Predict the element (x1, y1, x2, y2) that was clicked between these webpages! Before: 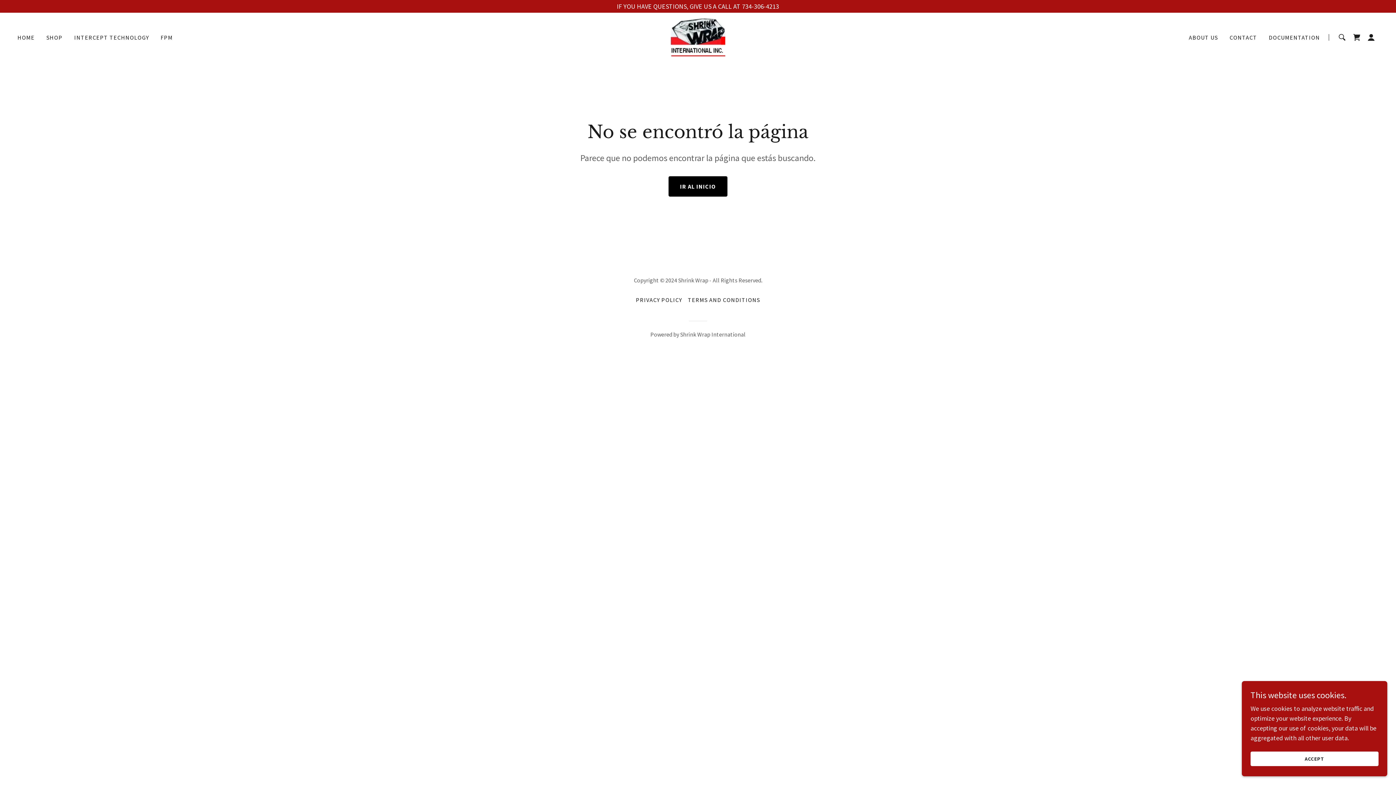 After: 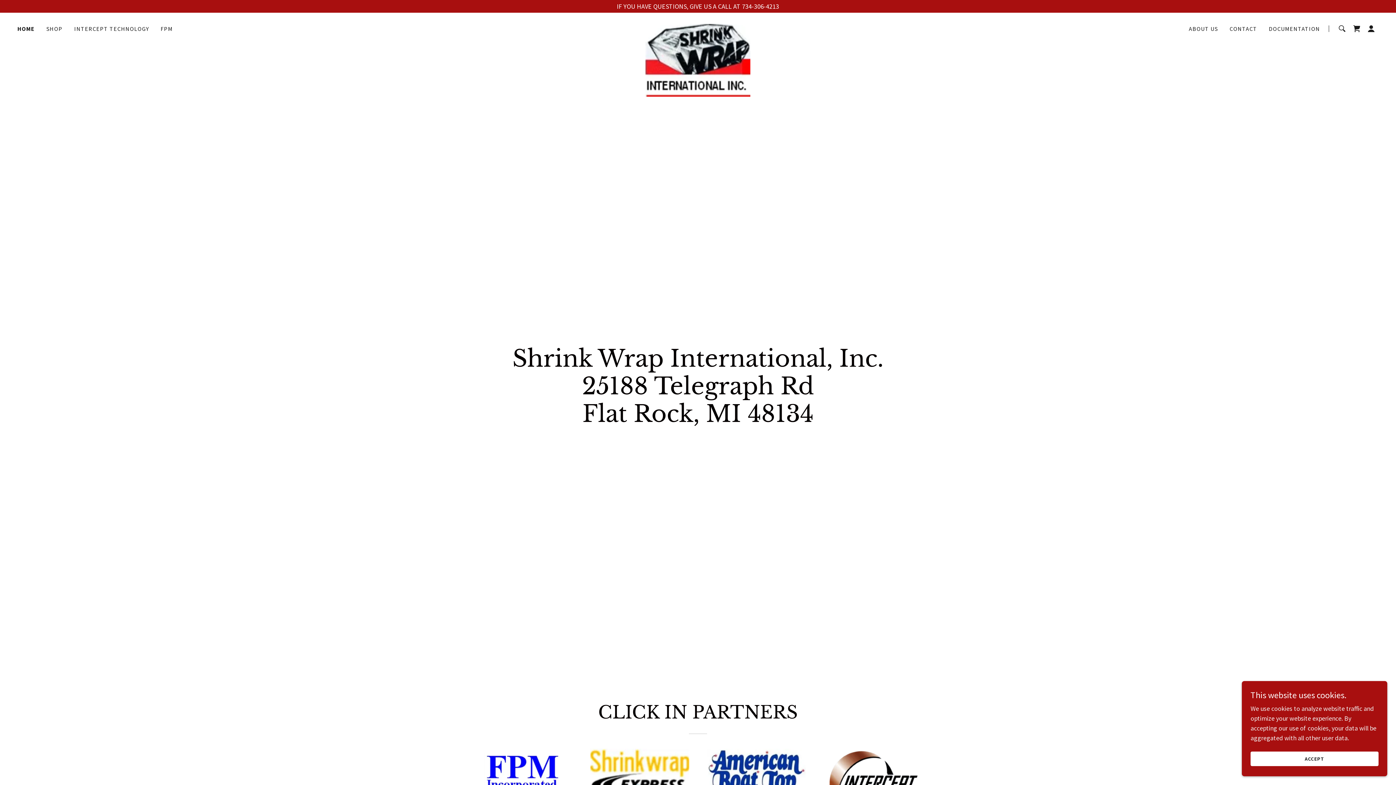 Action: label: IR AL INICIO bbox: (668, 176, 727, 196)